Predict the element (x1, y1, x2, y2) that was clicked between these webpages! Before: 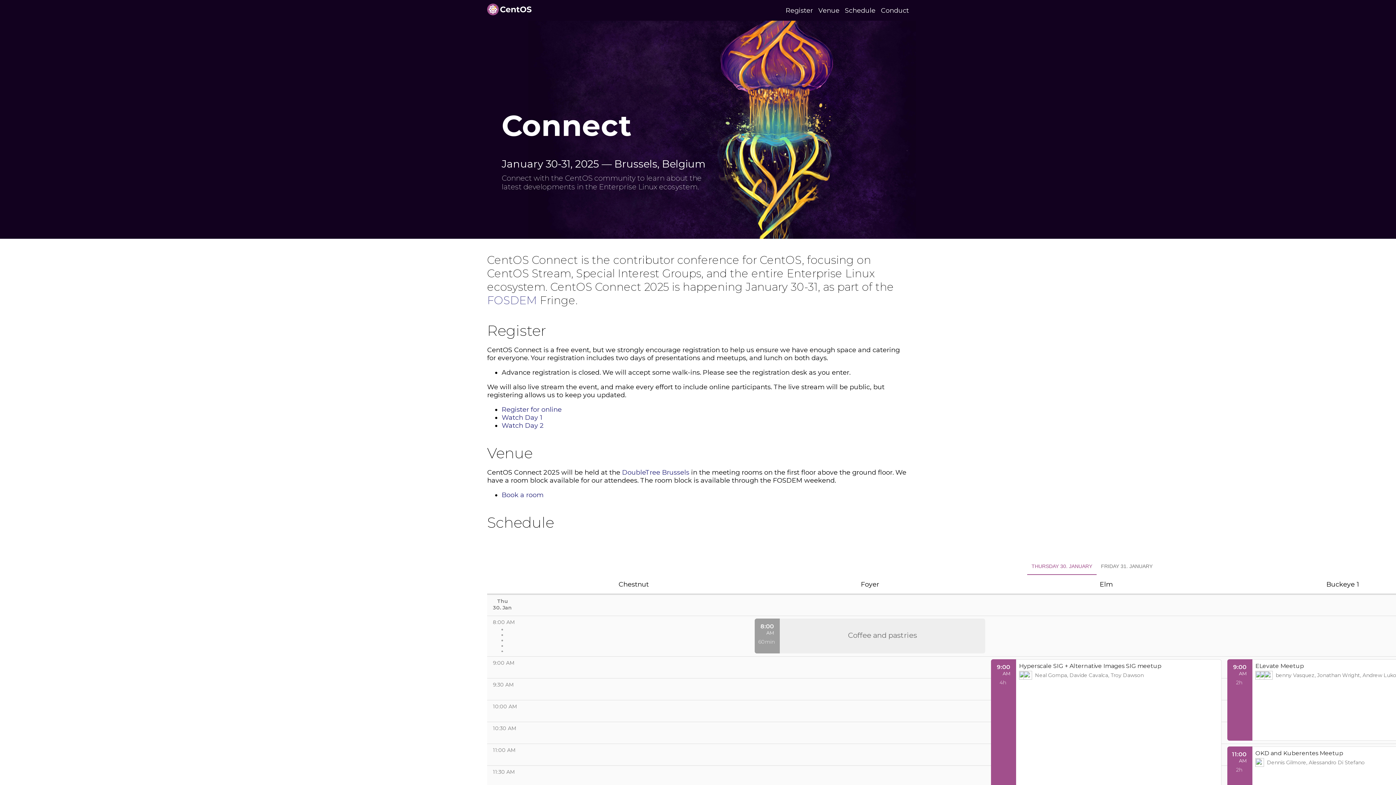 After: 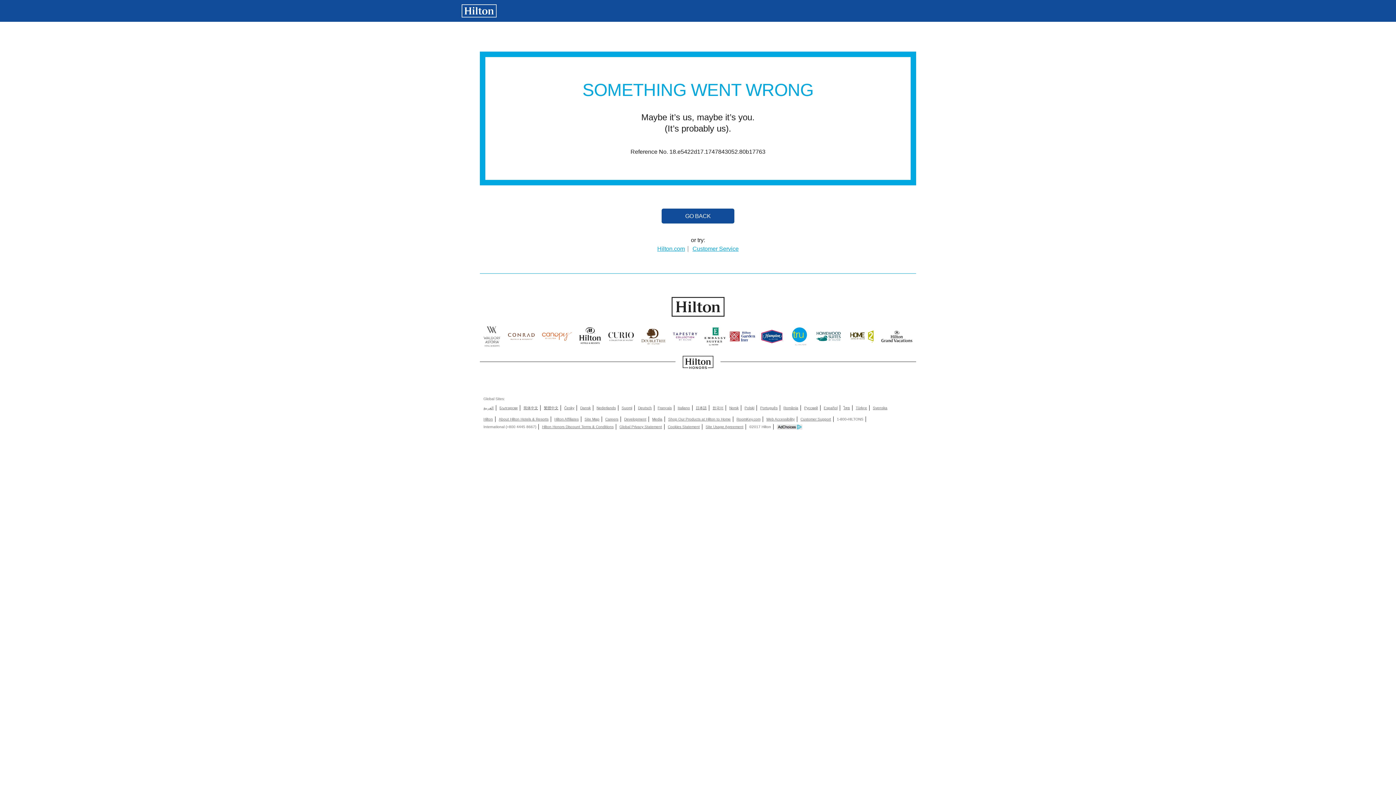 Action: label: DoubleTree Brussels bbox: (622, 468, 689, 476)